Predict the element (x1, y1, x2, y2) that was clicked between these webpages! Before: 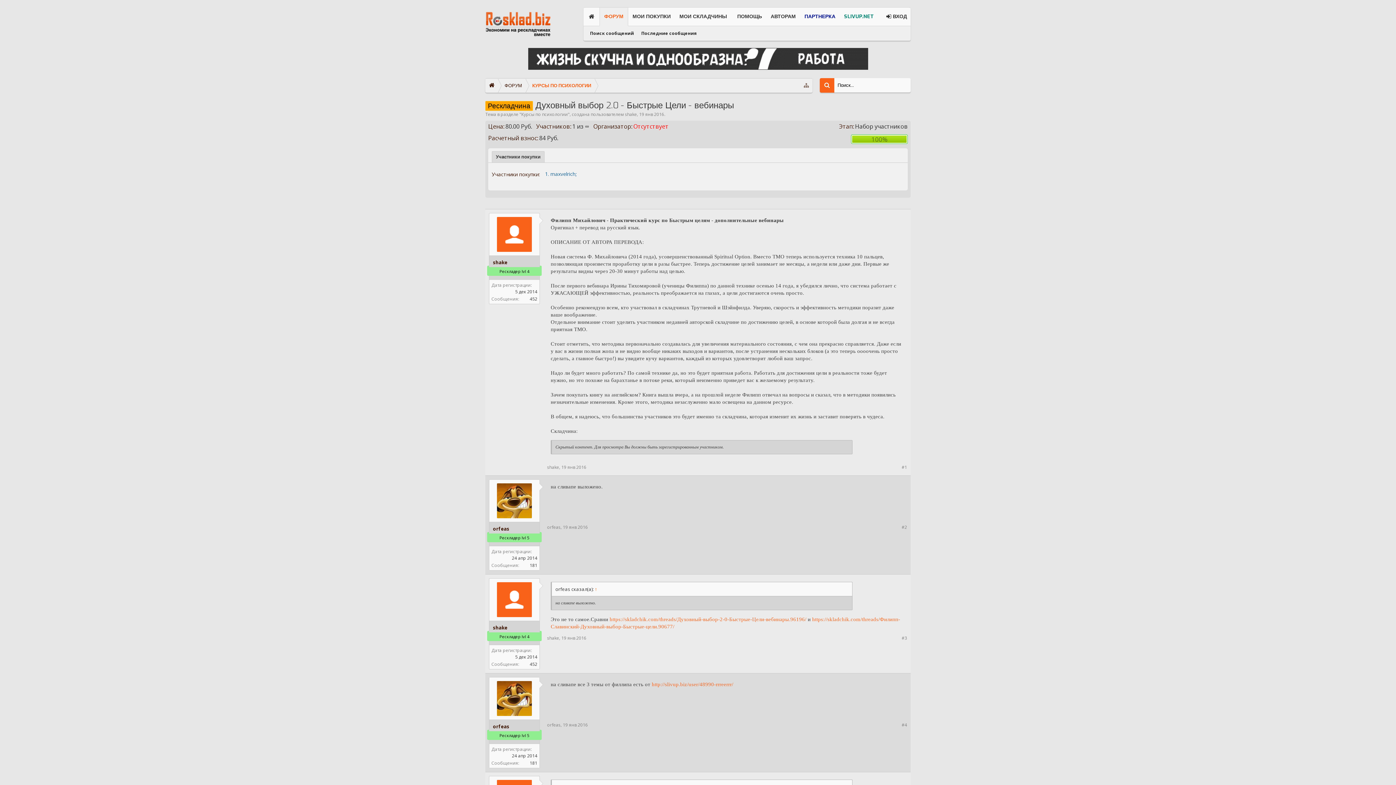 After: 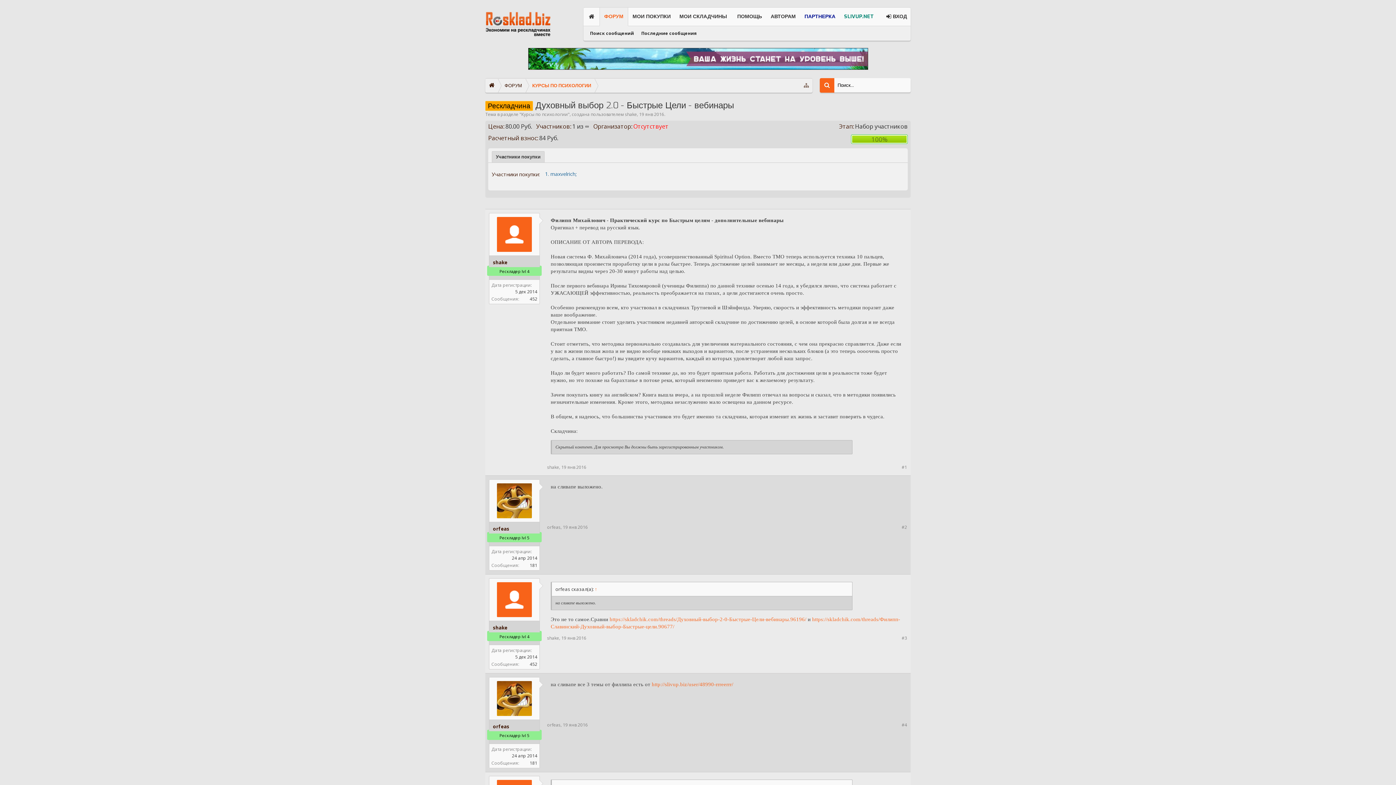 Action: bbox: (528, 64, 868, 71)